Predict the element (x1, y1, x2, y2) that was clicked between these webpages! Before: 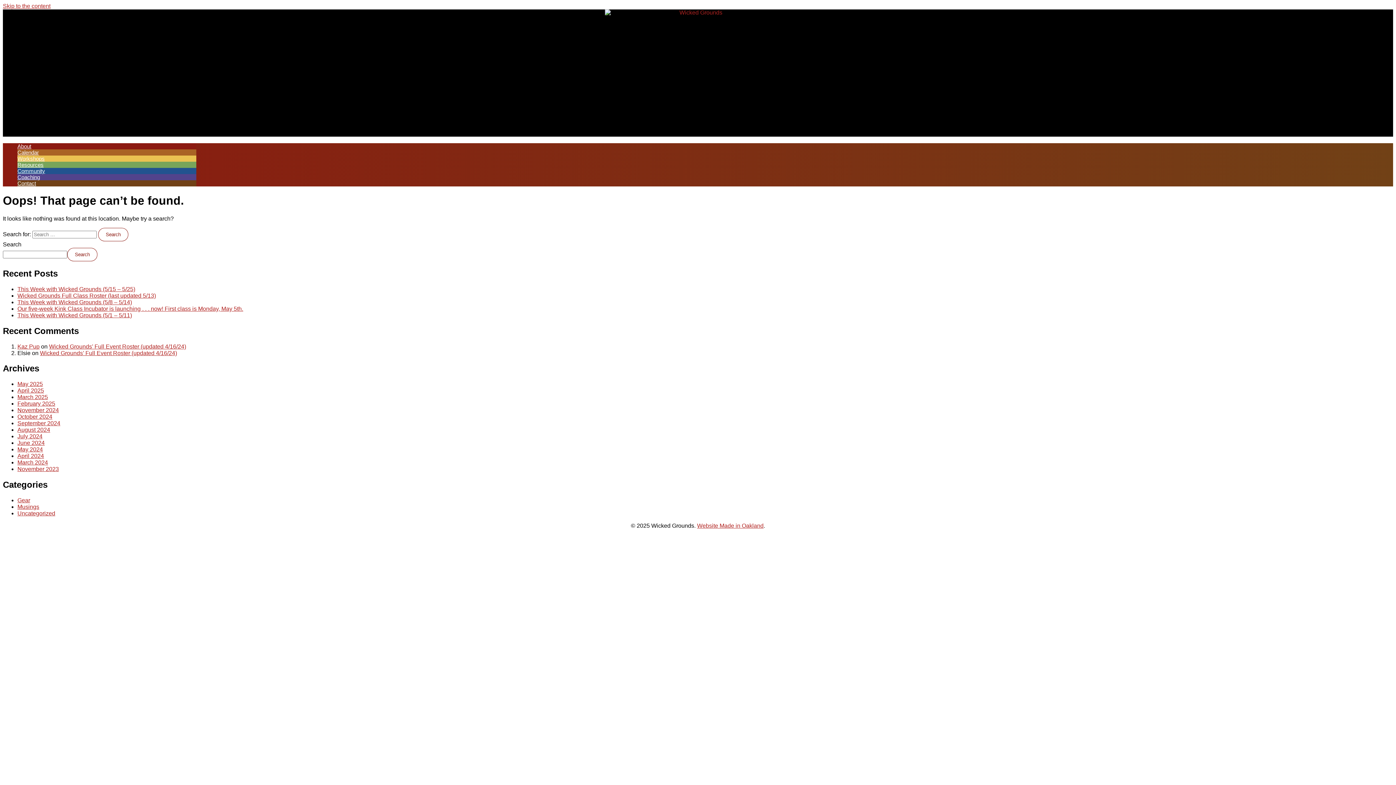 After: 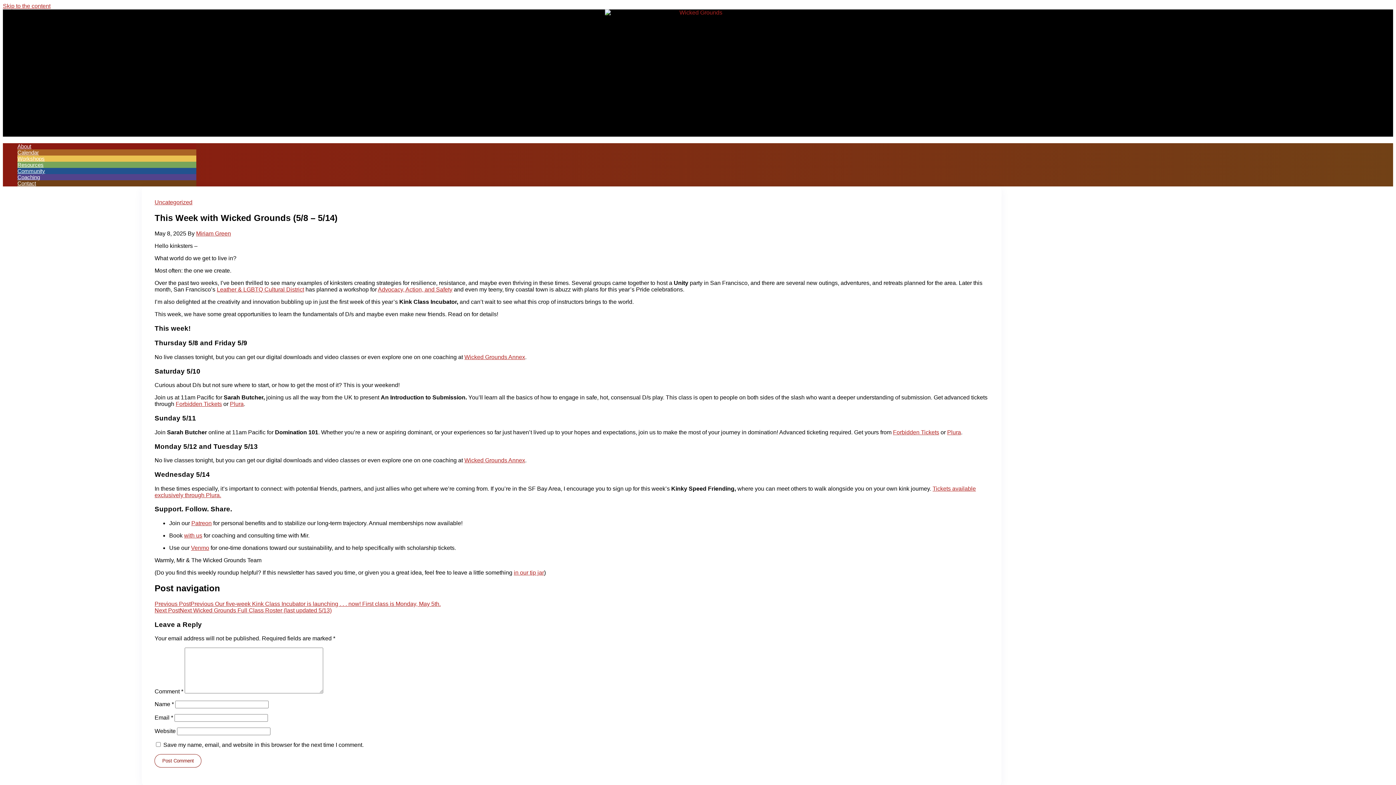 Action: bbox: (17, 299, 132, 305) label: This Week with Wicked Grounds (5/8 – 5/14)